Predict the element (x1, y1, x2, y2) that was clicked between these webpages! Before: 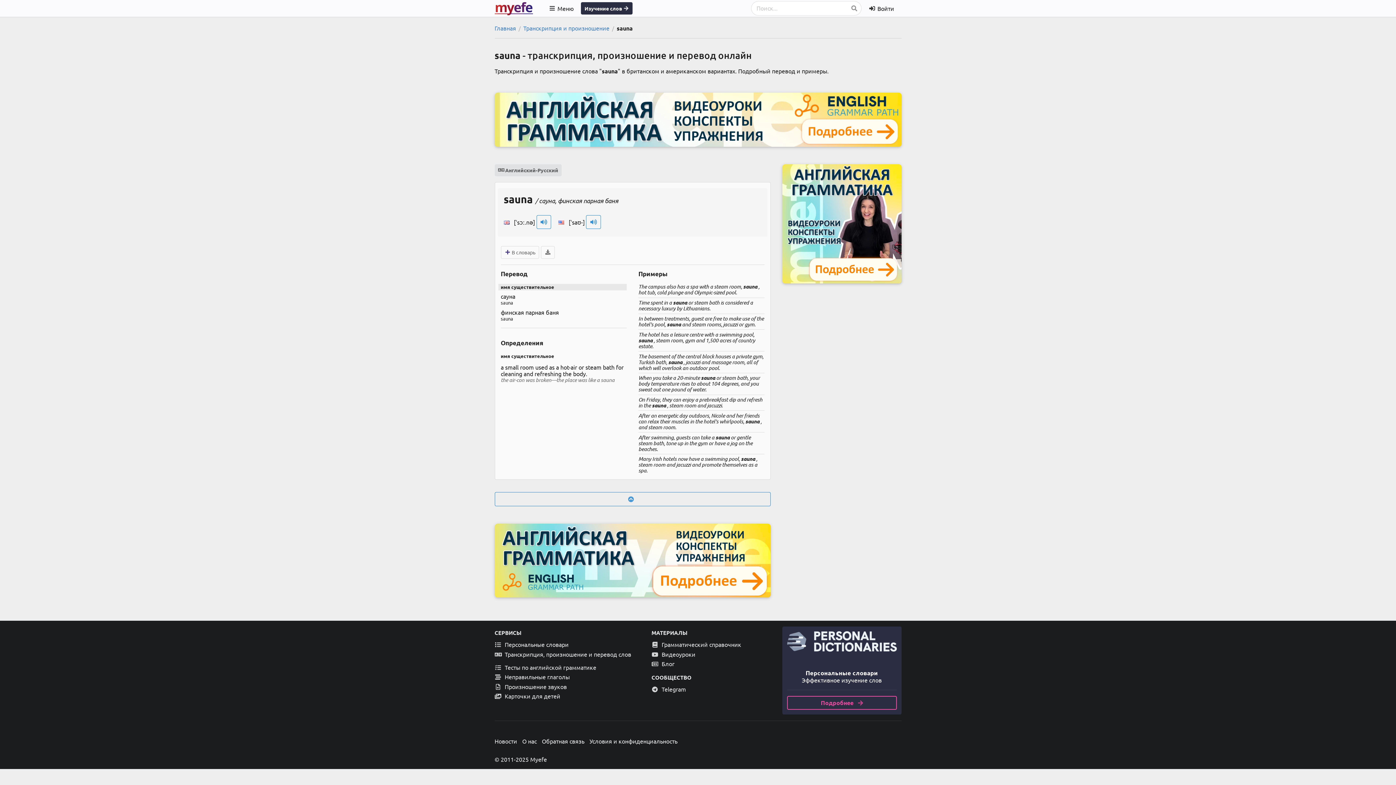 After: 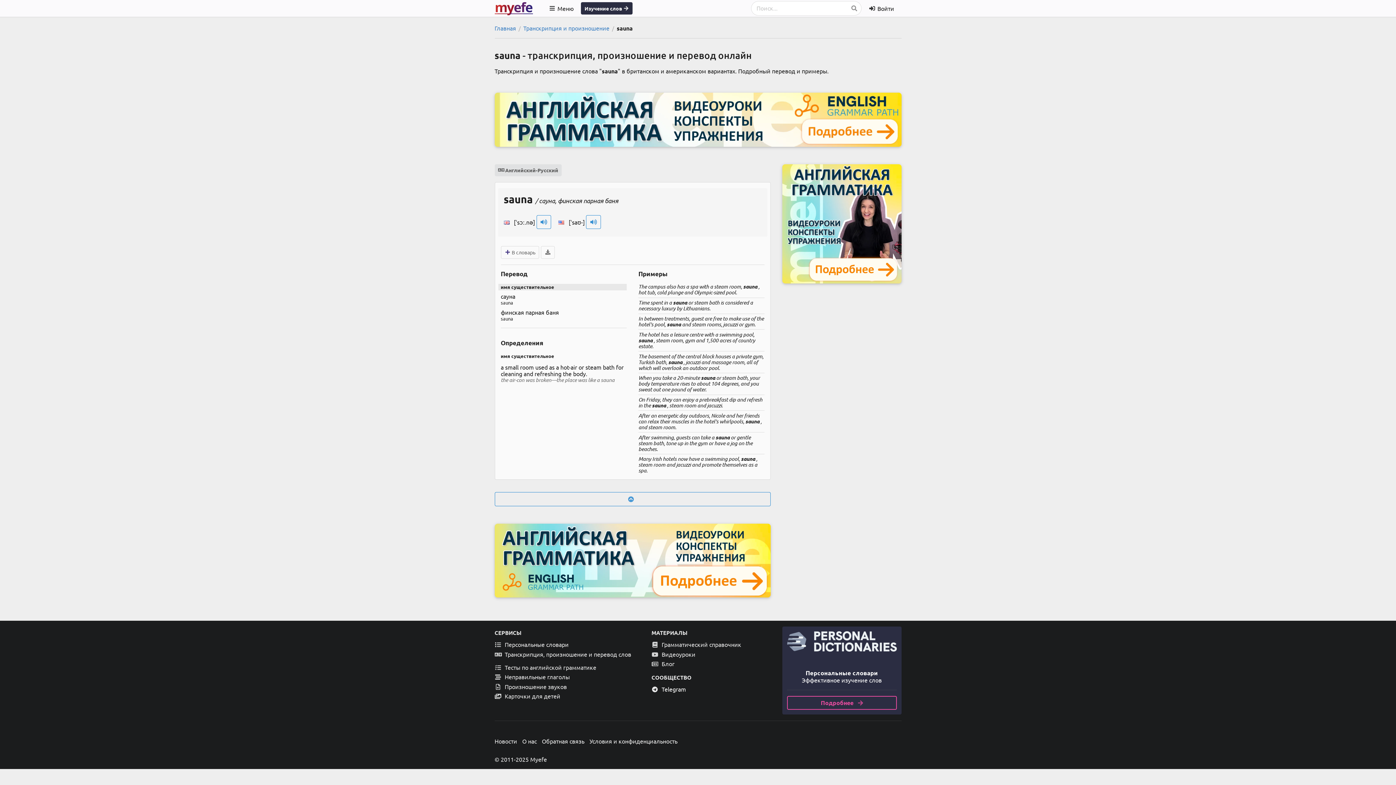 Action: bbox: (651, 685, 770, 693) label:  Telegram